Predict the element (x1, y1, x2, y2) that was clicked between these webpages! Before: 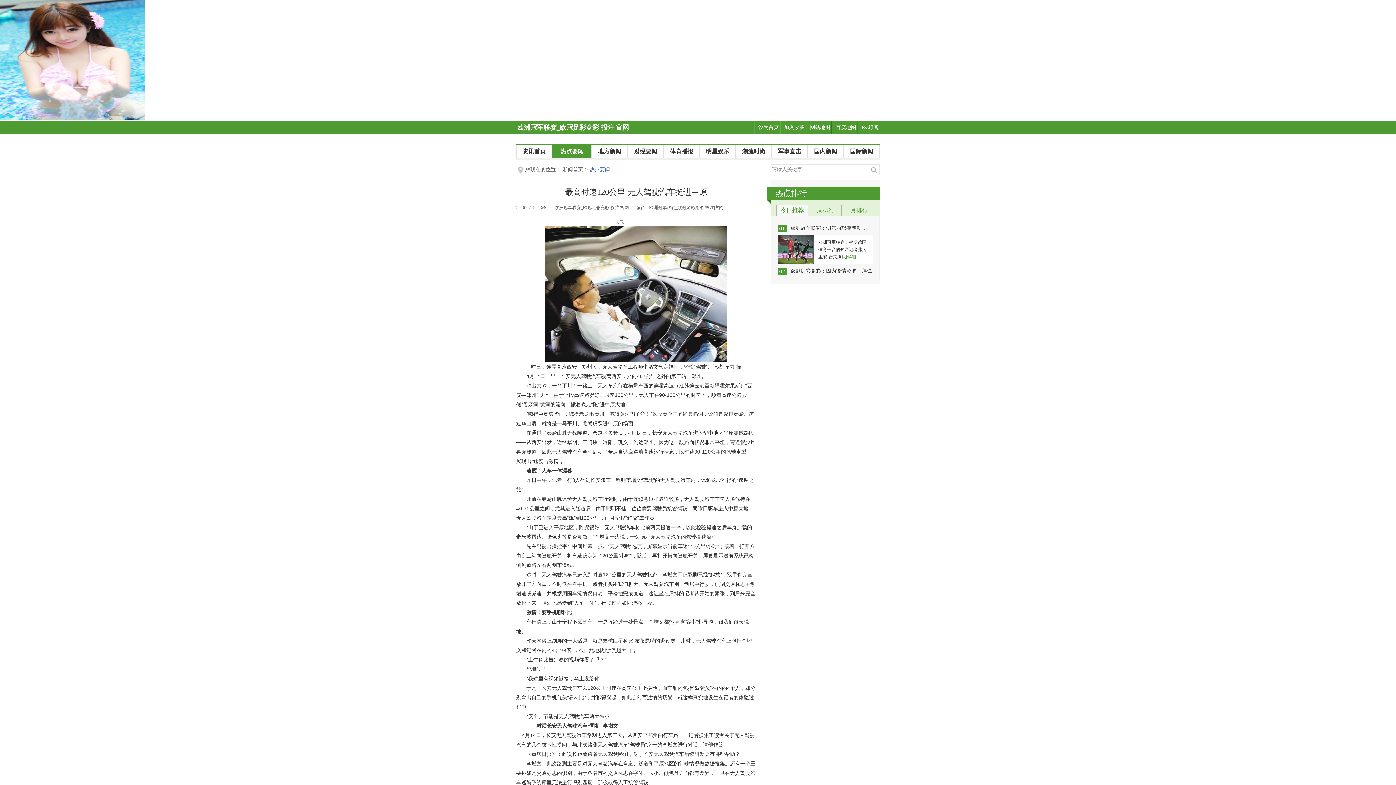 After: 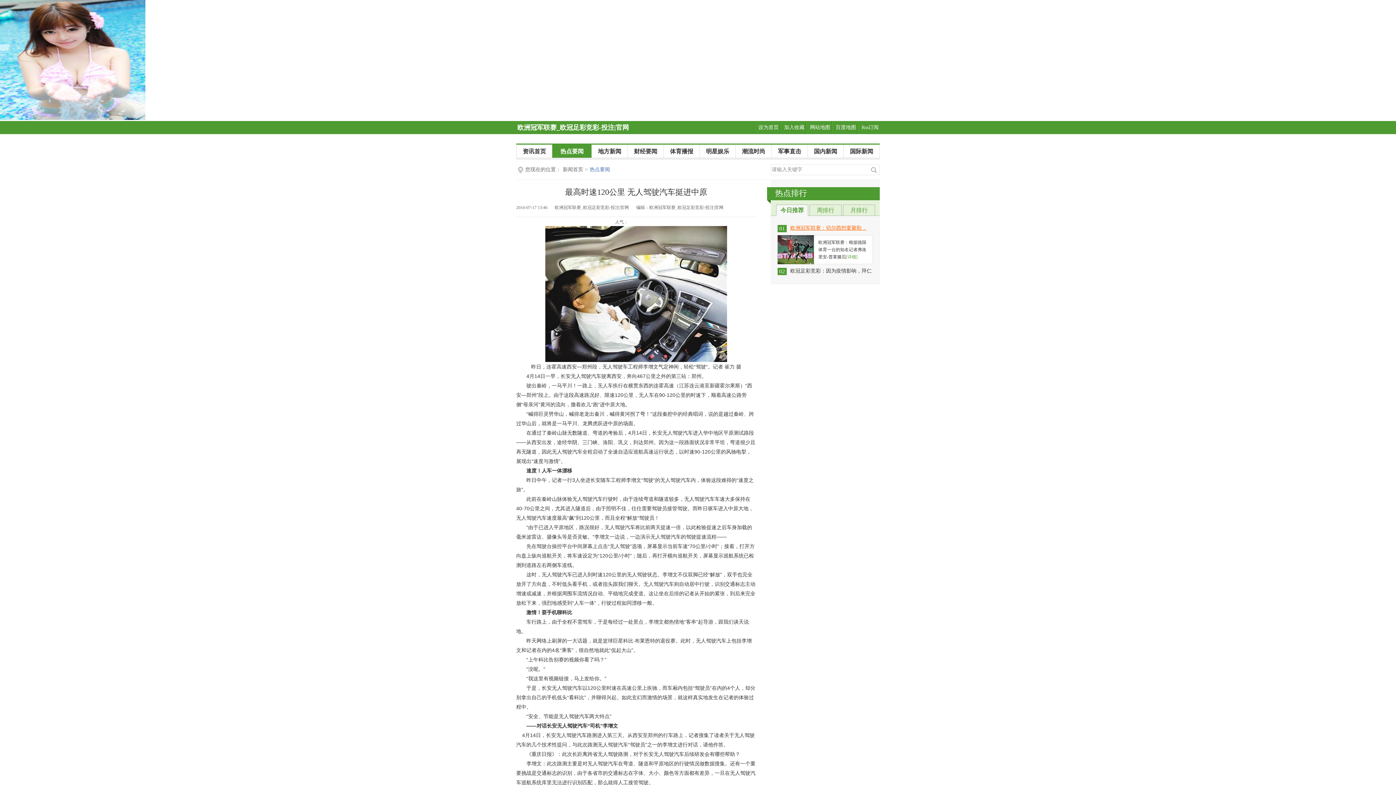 Action: label: 欧洲冠军联赛：切尔西想要聚勒， bbox: (790, 225, 866, 230)